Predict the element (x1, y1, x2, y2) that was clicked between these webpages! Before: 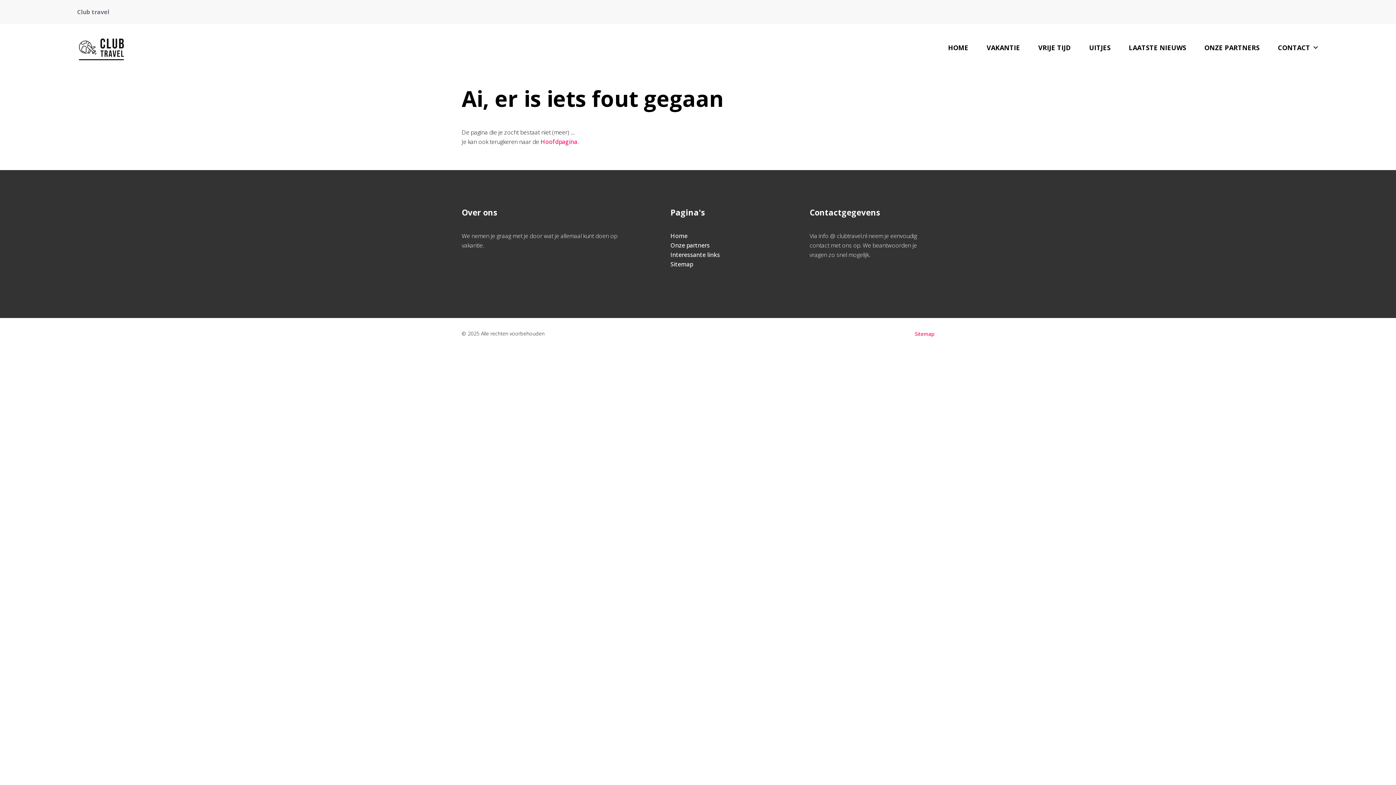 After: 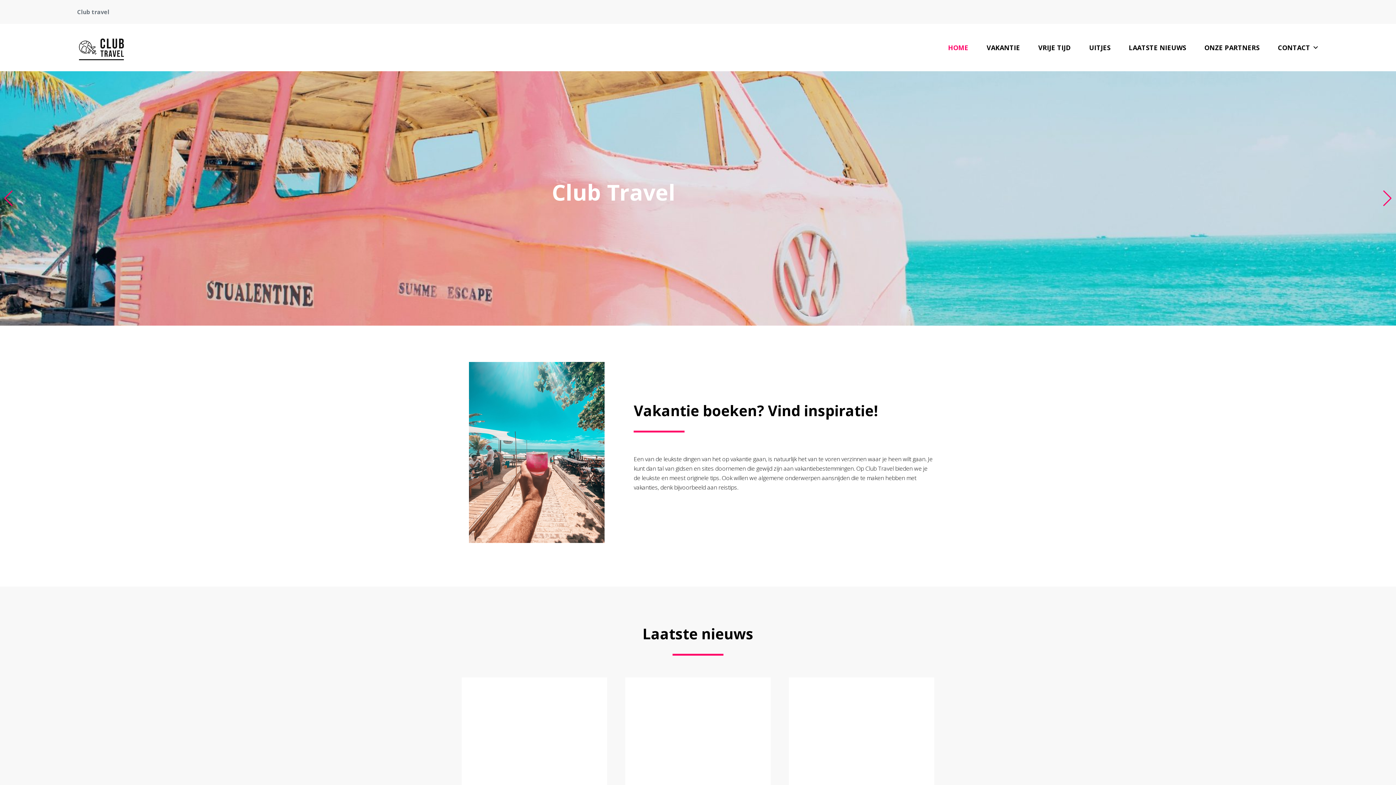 Action: label: Home bbox: (670, 232, 687, 240)